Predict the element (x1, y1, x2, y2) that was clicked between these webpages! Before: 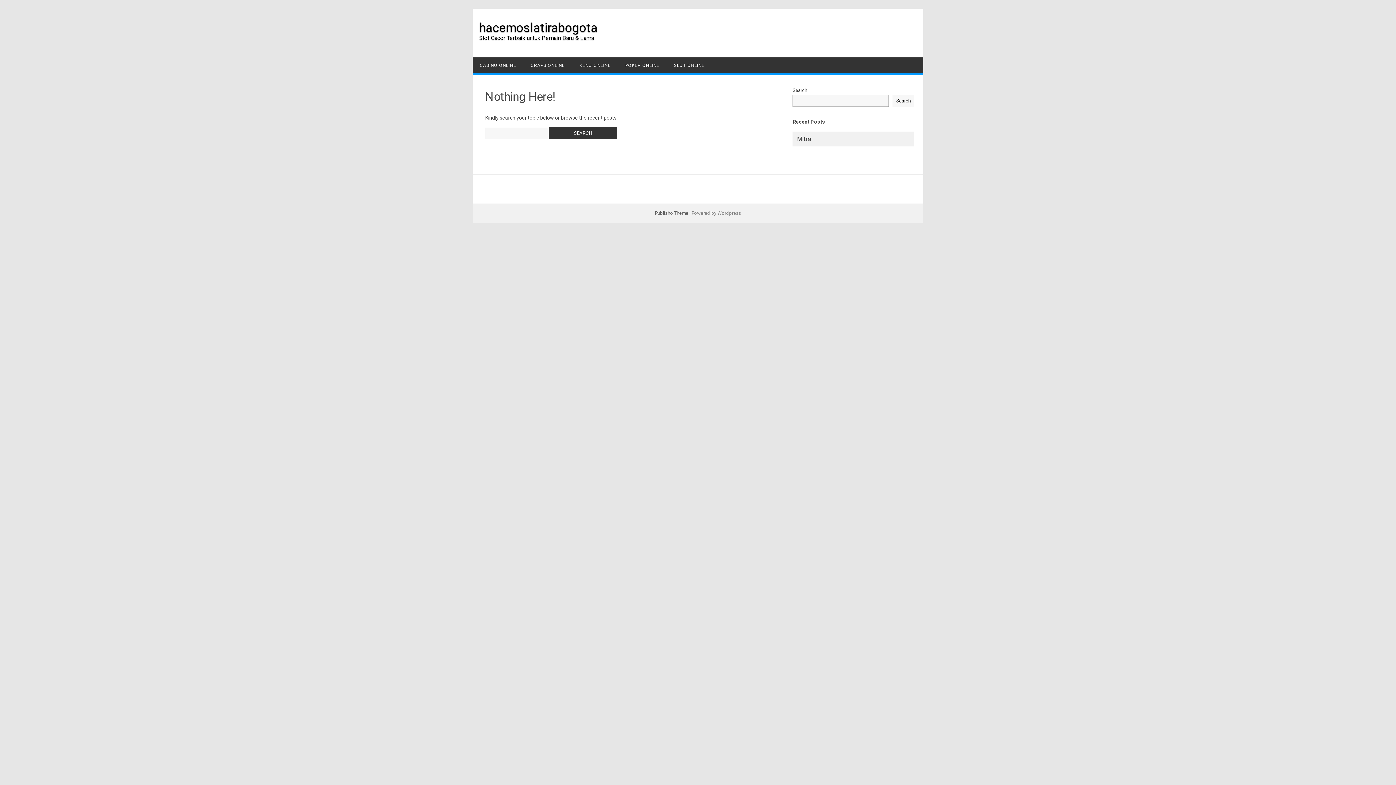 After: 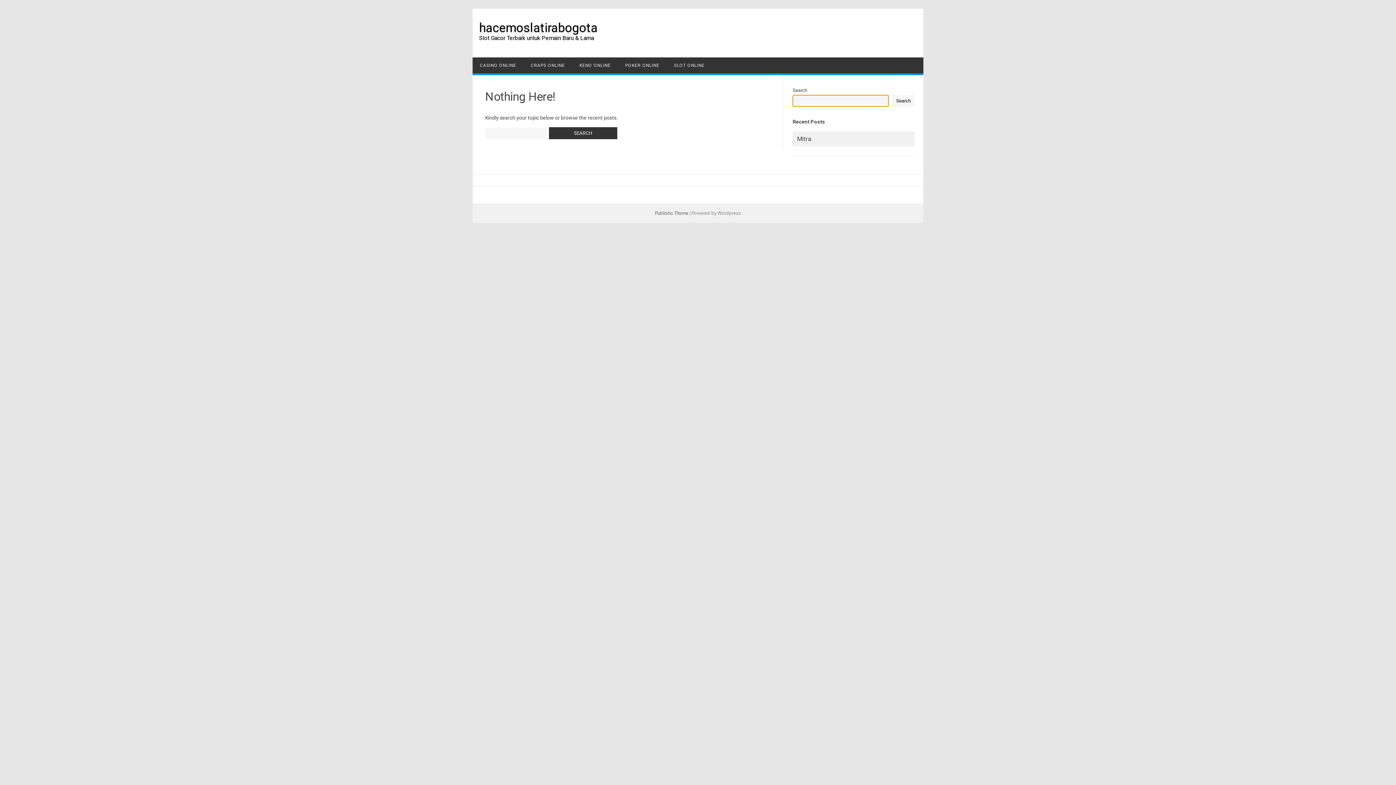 Action: label: Search bbox: (892, 94, 914, 106)